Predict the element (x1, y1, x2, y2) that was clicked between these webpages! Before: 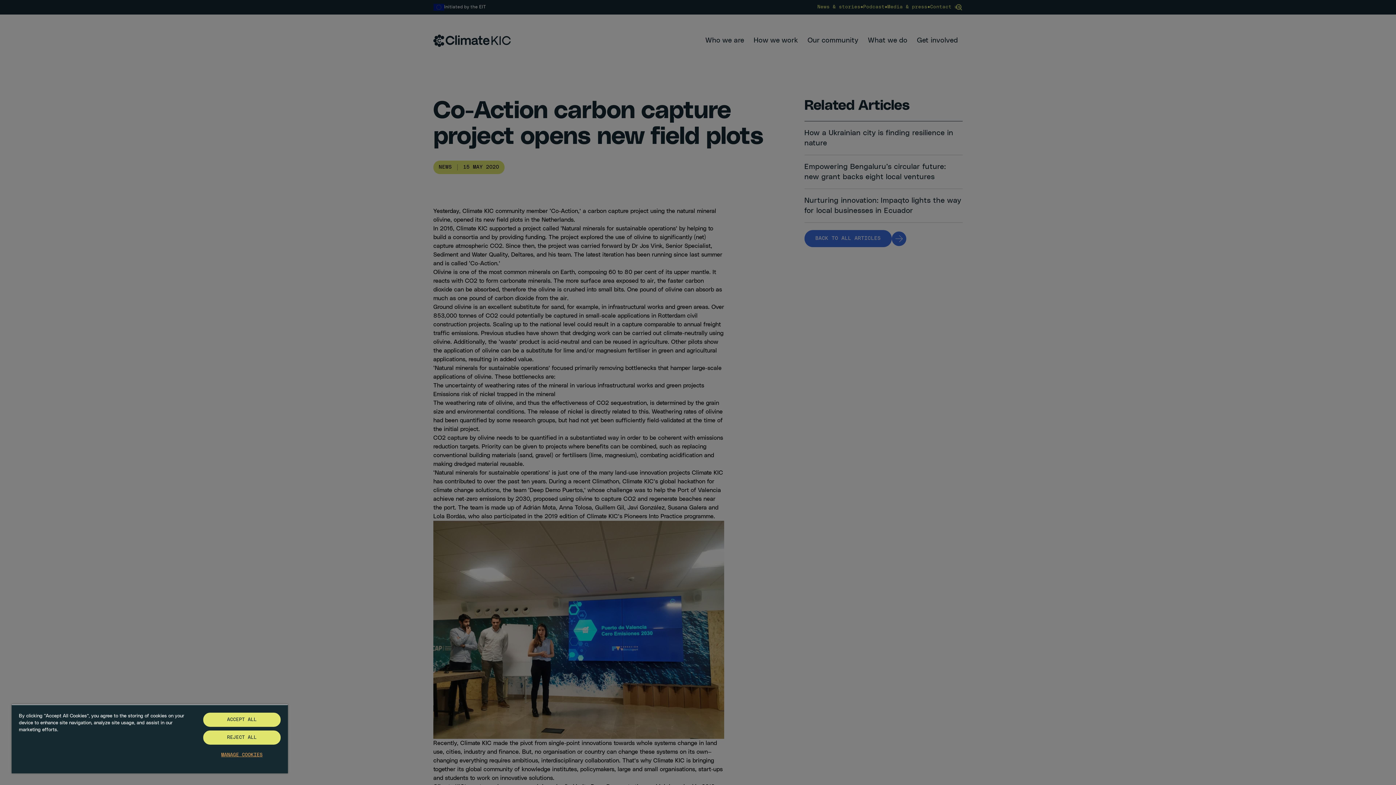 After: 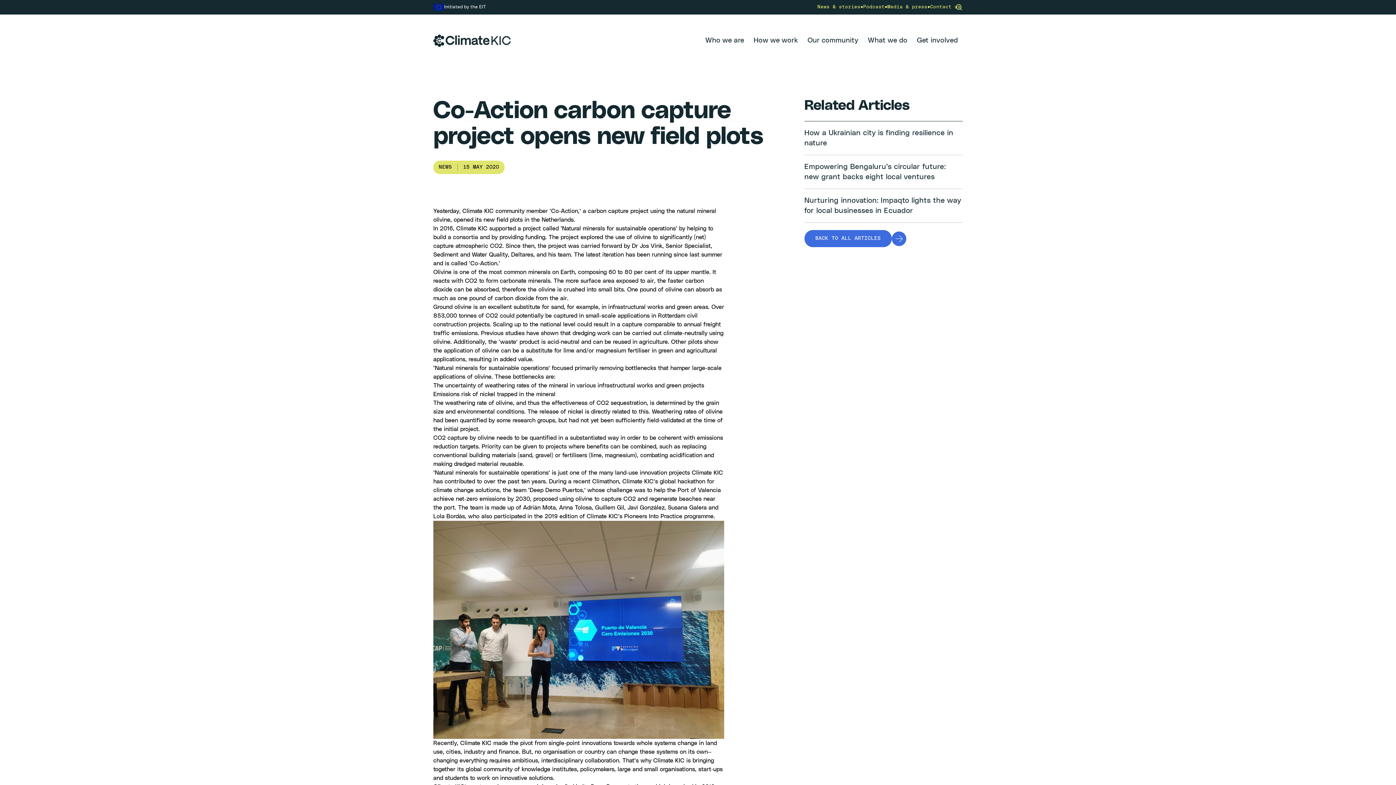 Action: label: REJECT ALL bbox: (203, 730, 280, 745)